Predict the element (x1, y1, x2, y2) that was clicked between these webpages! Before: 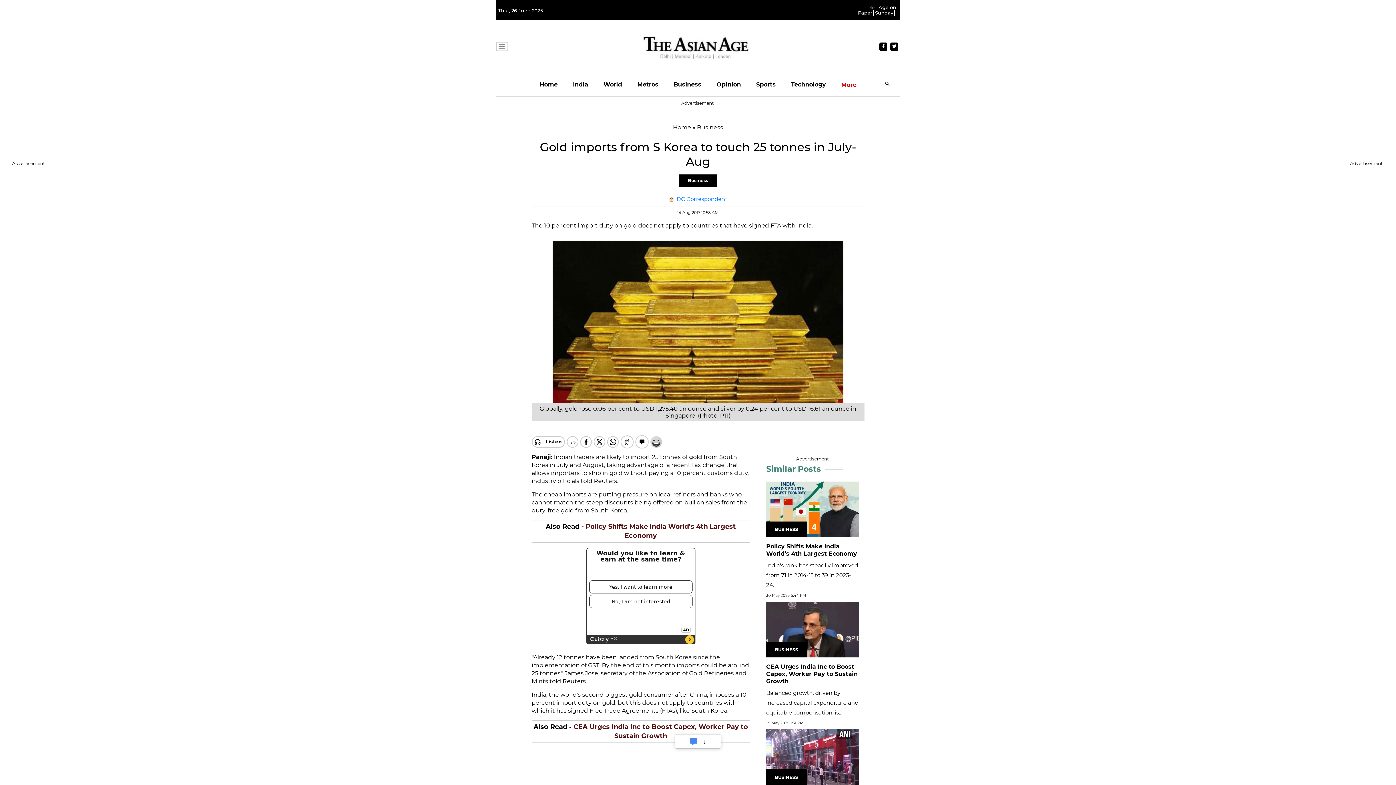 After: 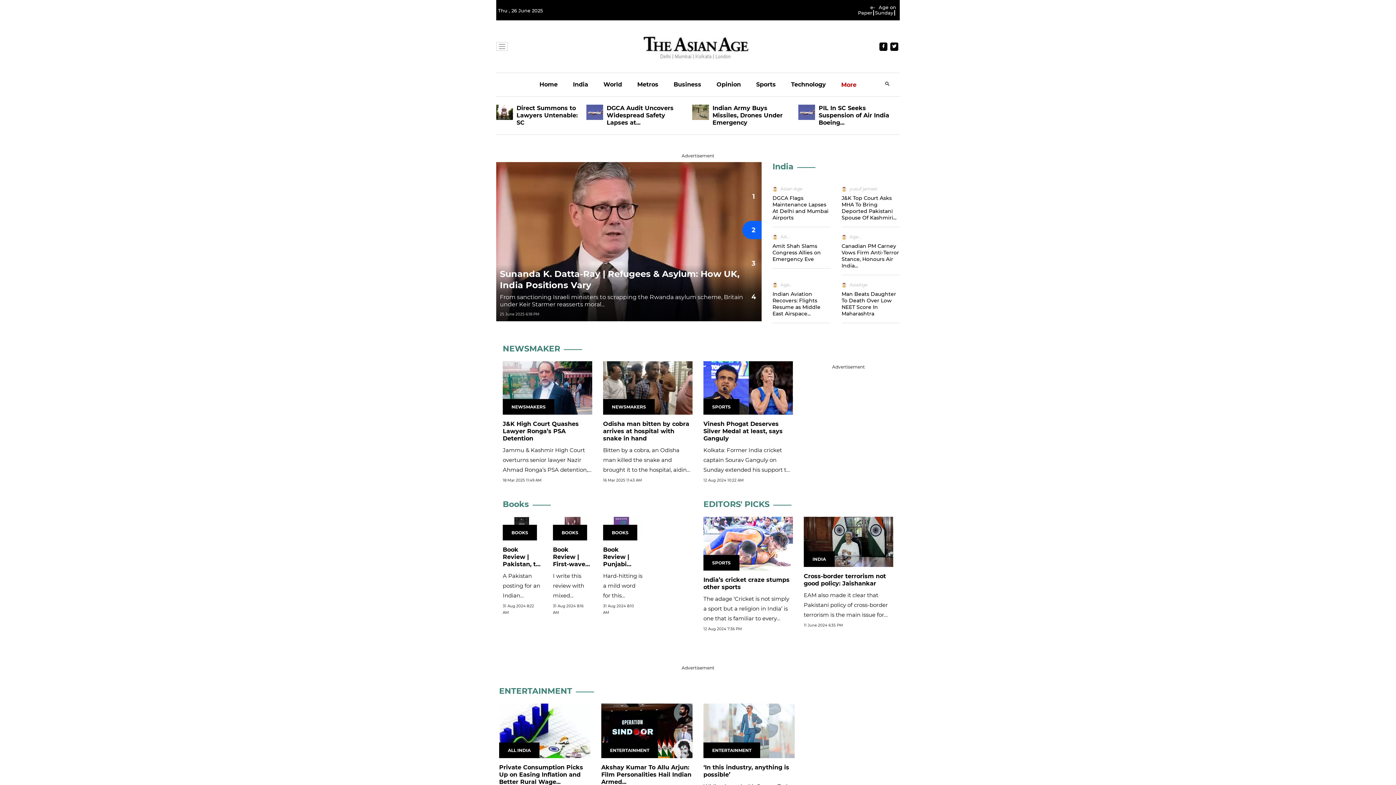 Action: bbox: (643, 32, 749, 61)